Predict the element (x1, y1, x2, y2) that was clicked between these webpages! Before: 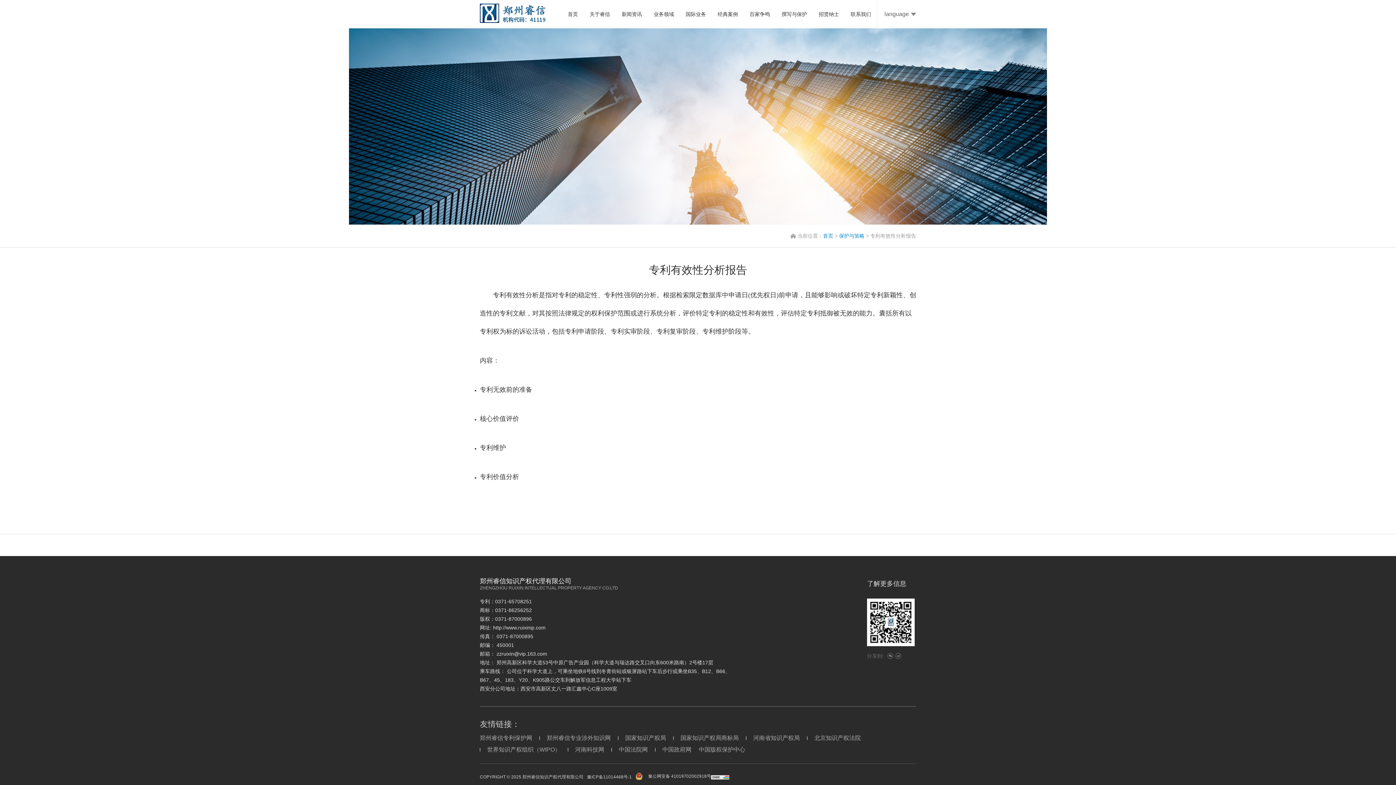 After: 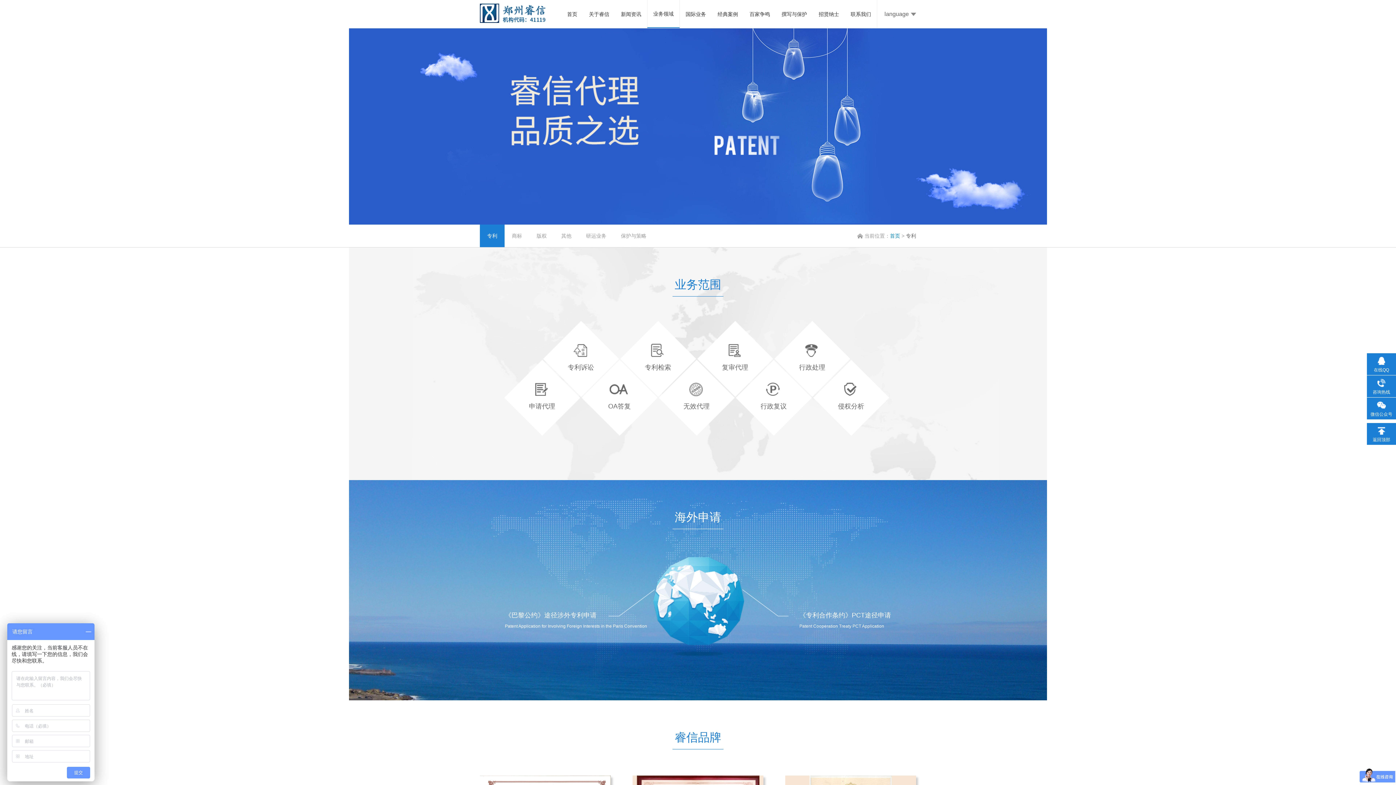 Action: label: 业务领域 bbox: (648, 0, 680, 28)